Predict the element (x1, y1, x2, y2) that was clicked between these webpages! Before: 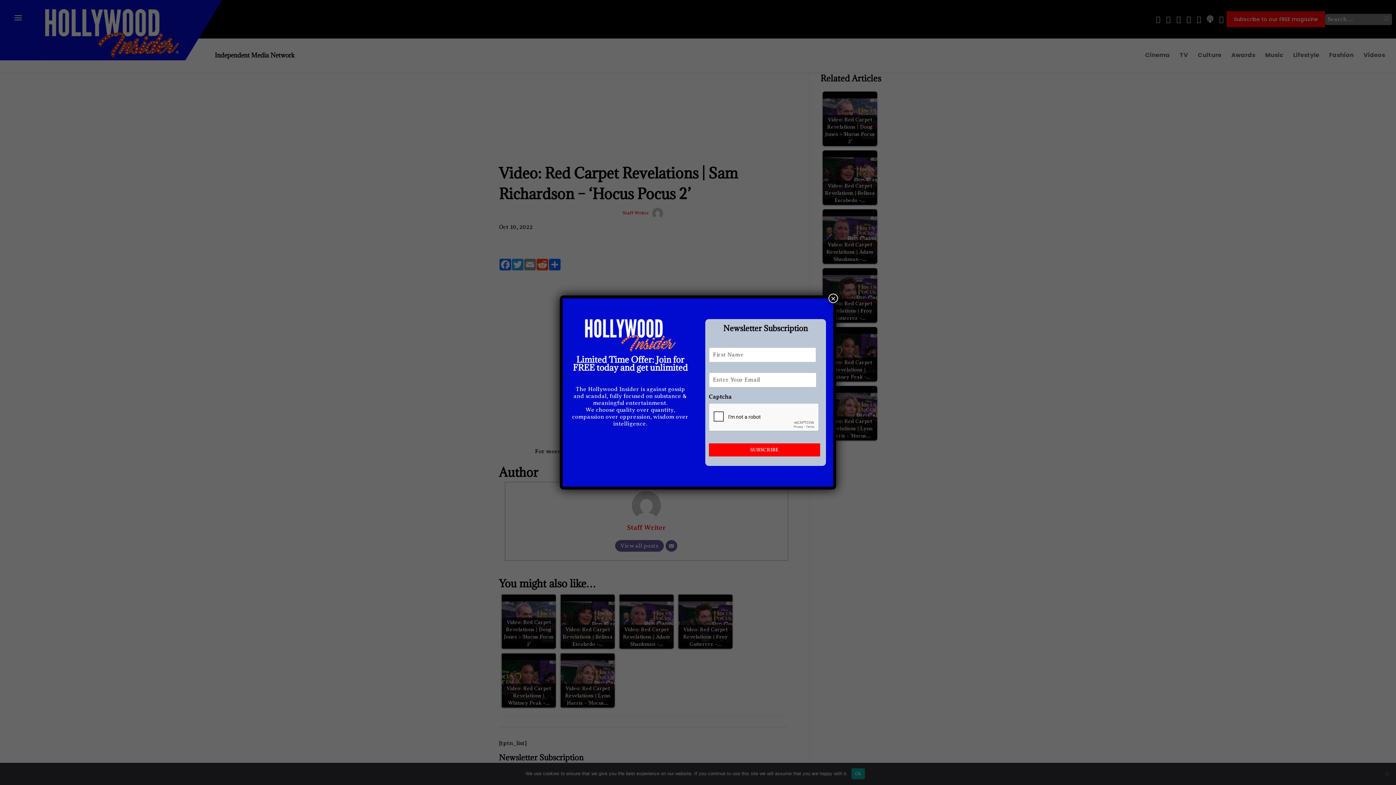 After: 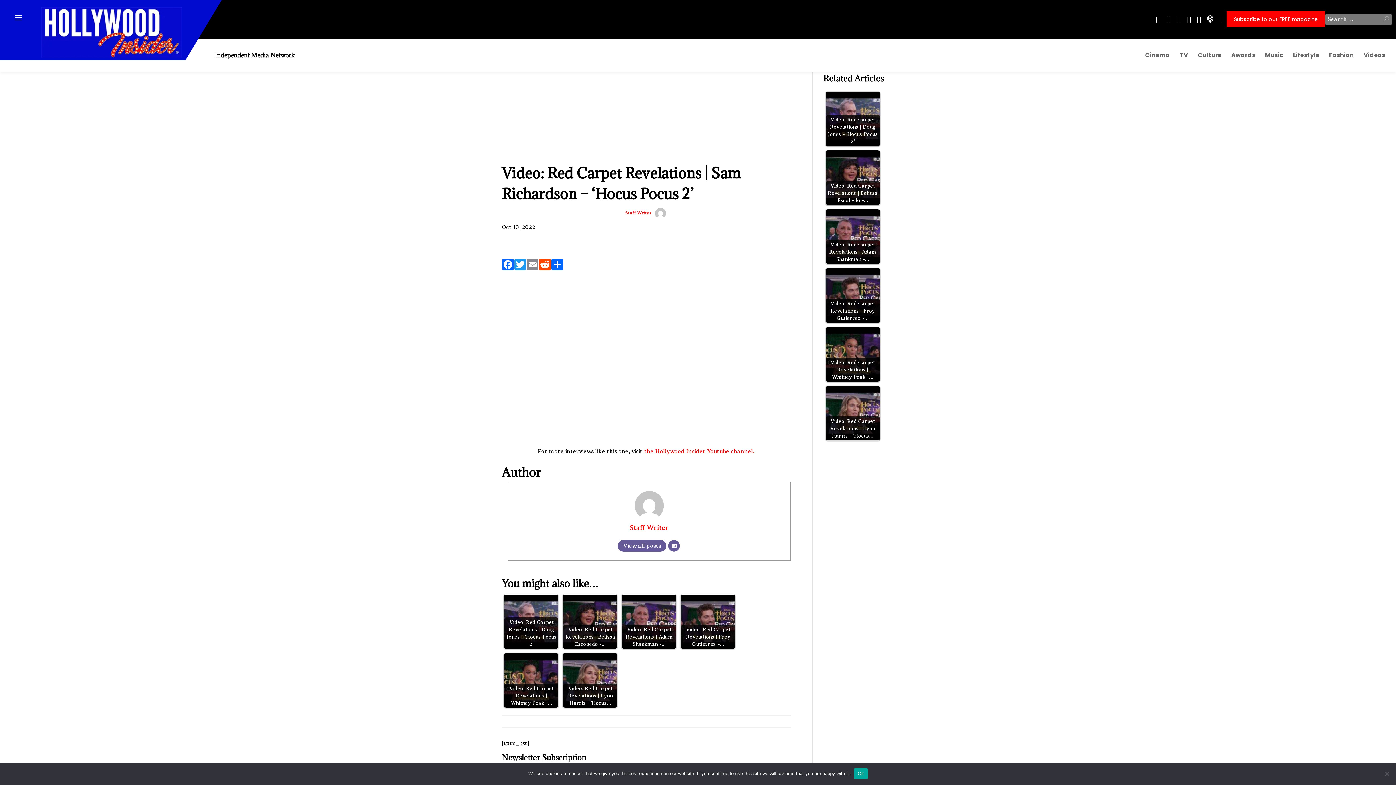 Action: label: Close bbox: (828, 293, 838, 303)